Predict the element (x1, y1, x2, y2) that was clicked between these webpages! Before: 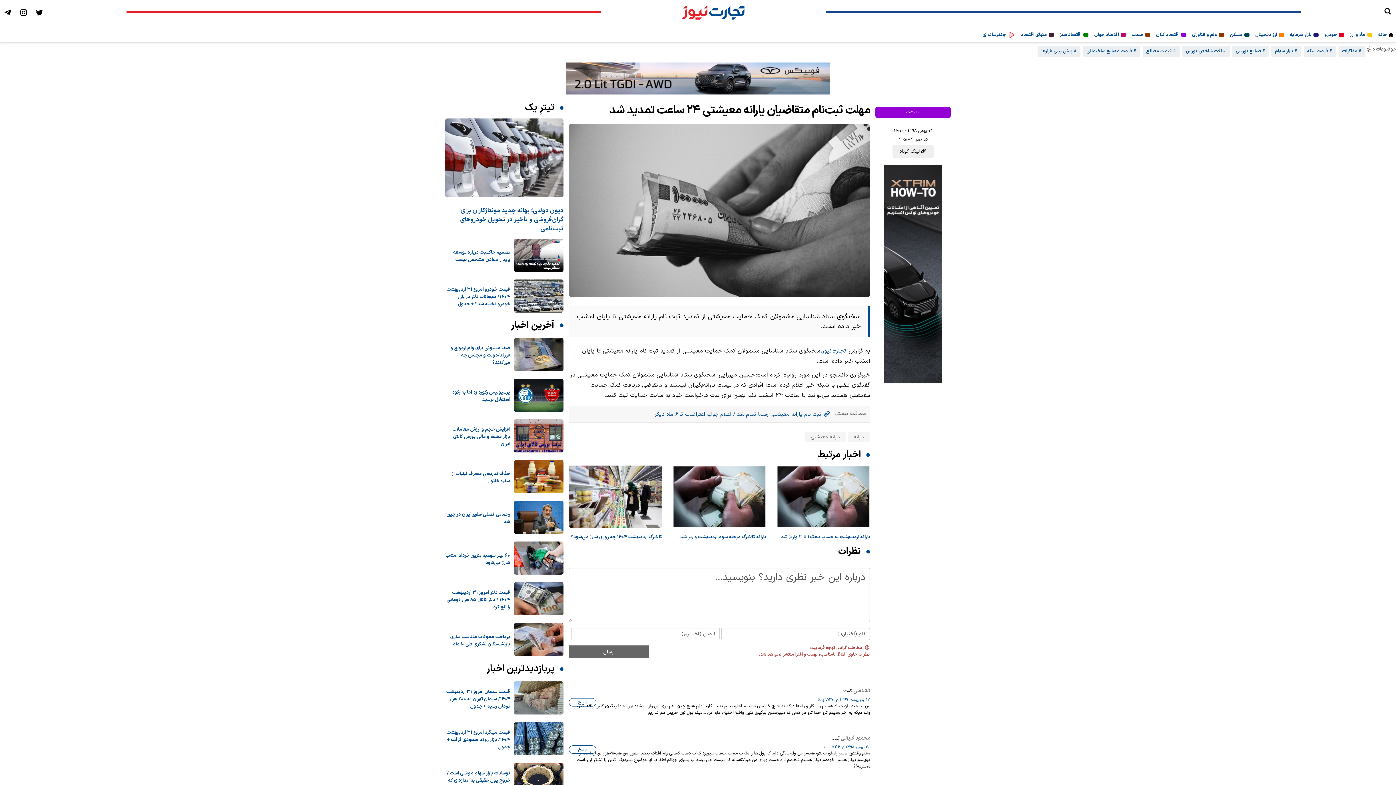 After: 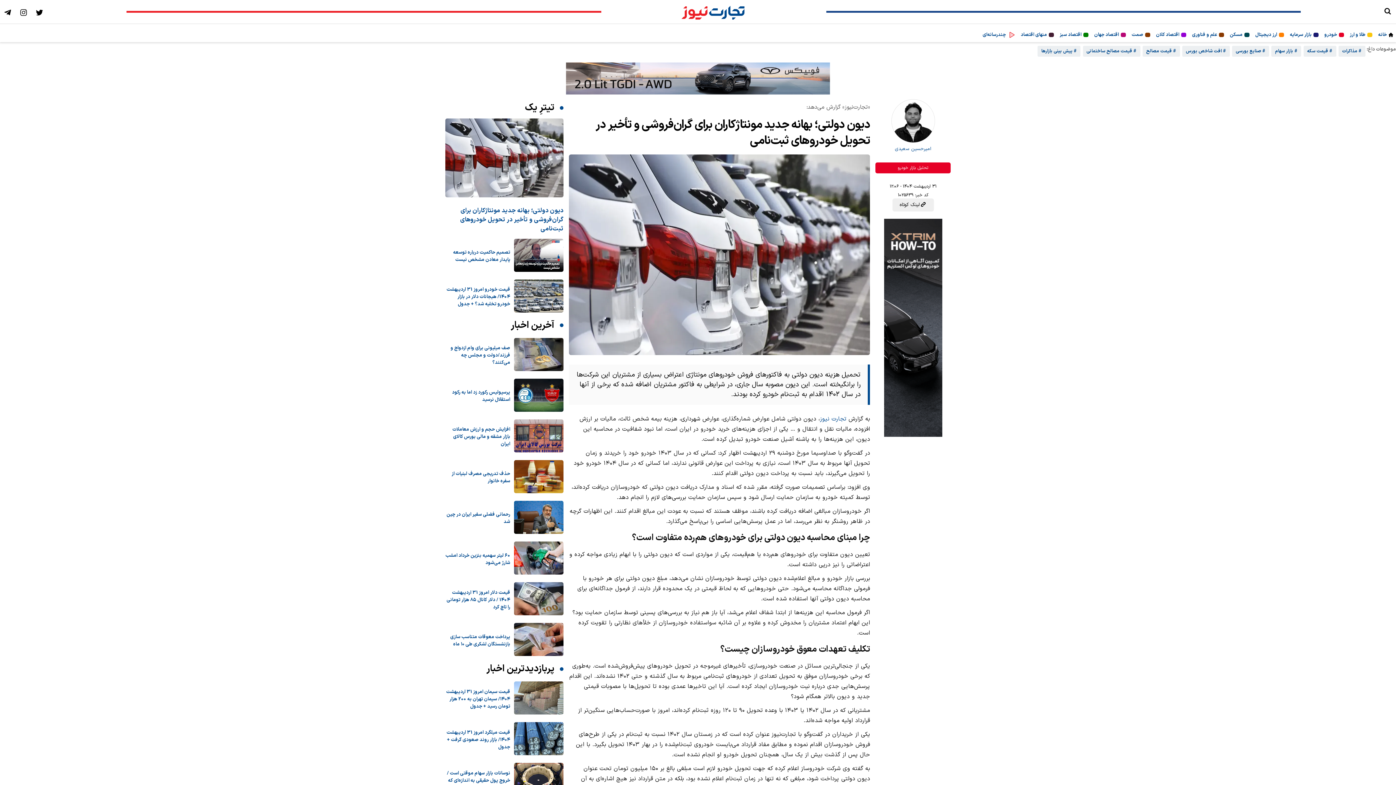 Action: bbox: (445, 193, 563, 199)